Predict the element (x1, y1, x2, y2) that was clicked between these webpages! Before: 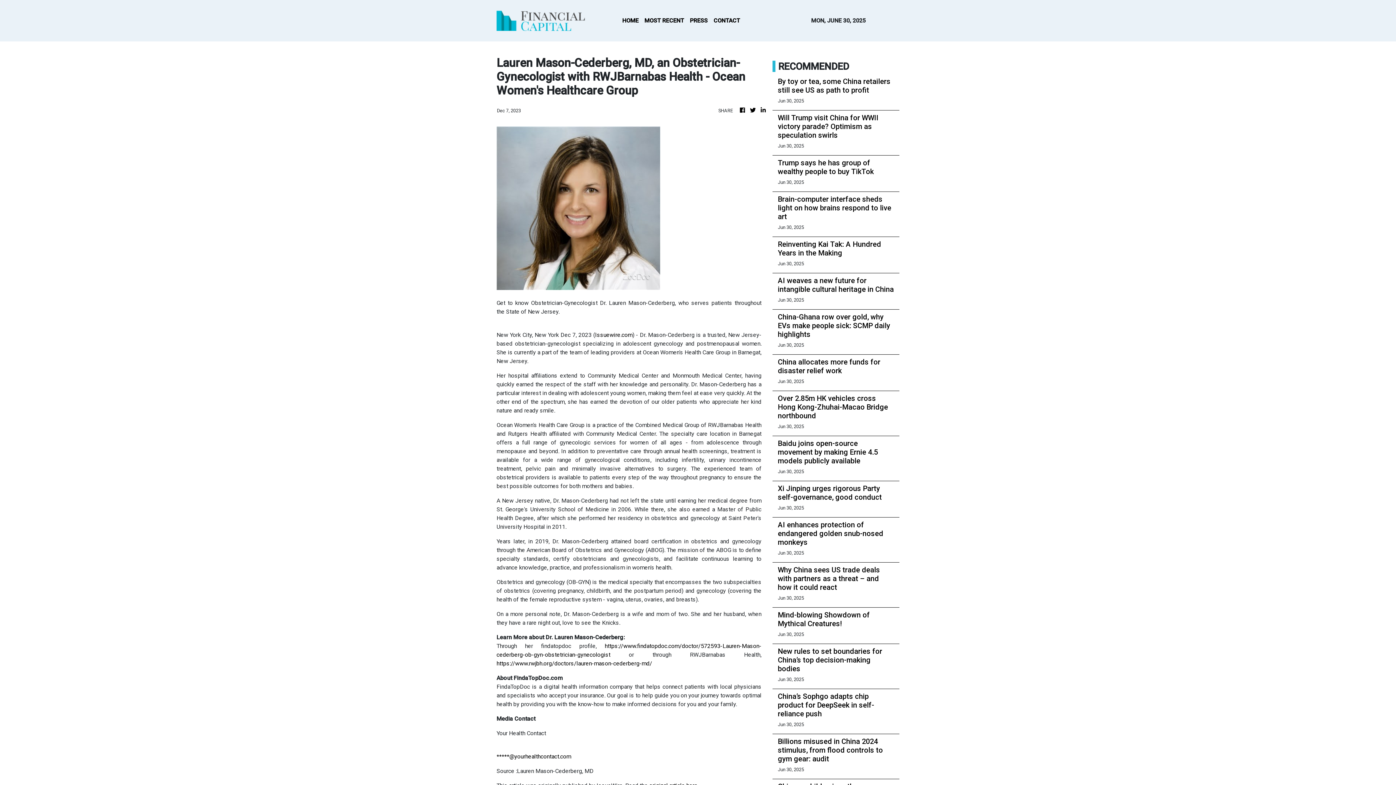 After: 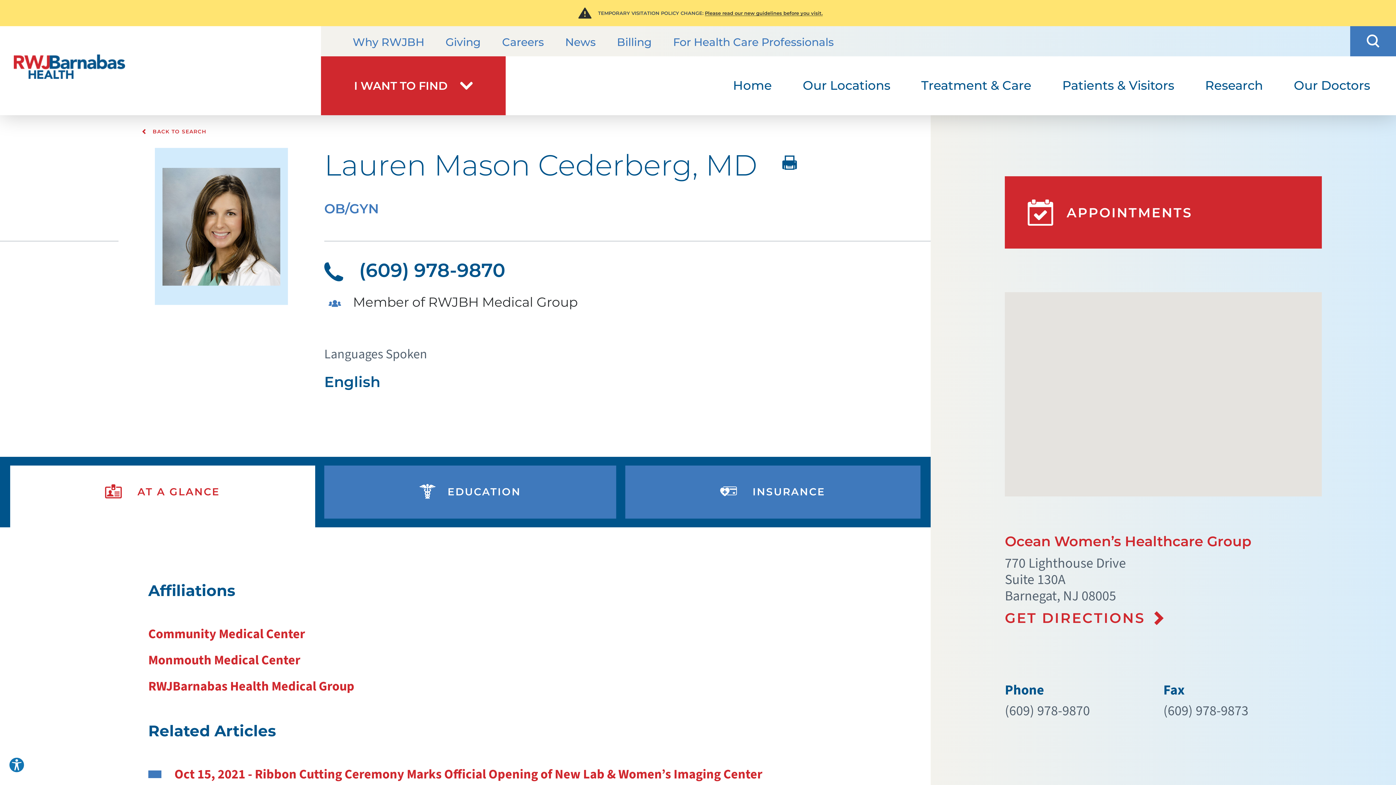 Action: bbox: (496, 660, 652, 667) label: https://www.rwjbh.org/doctors/lauren-mason-cederberg-md/